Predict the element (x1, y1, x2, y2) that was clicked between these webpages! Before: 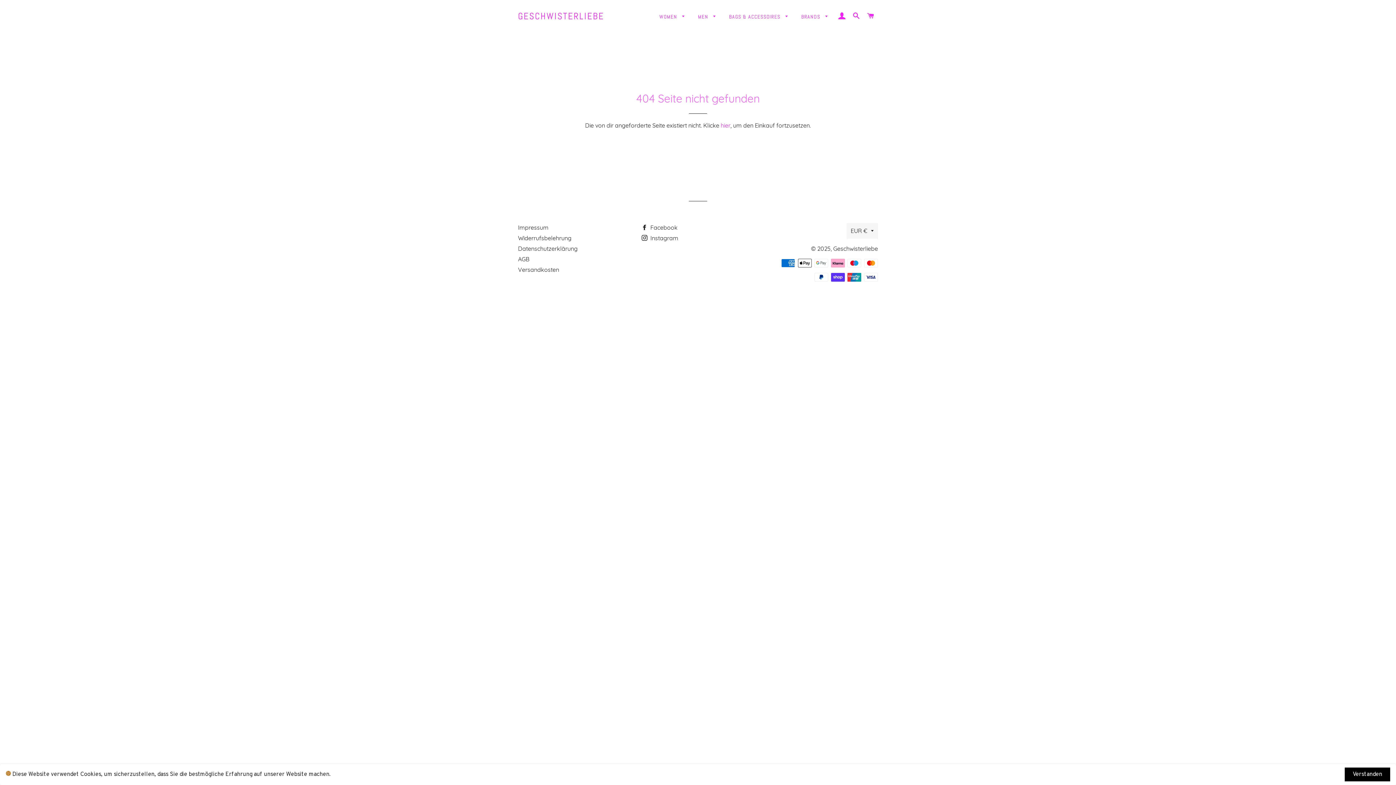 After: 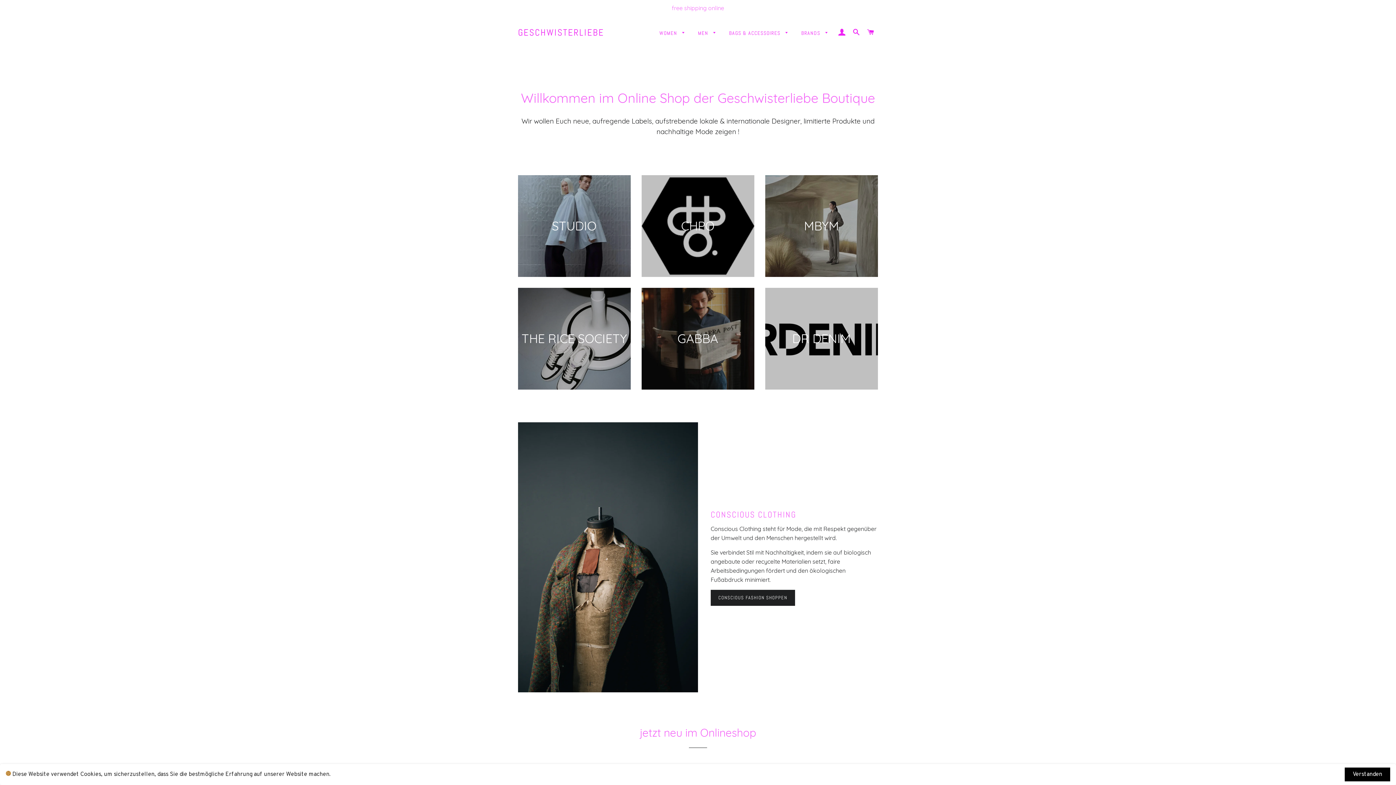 Action: bbox: (518, 9, 604, 22) label: GESCHWISTERLIEBE